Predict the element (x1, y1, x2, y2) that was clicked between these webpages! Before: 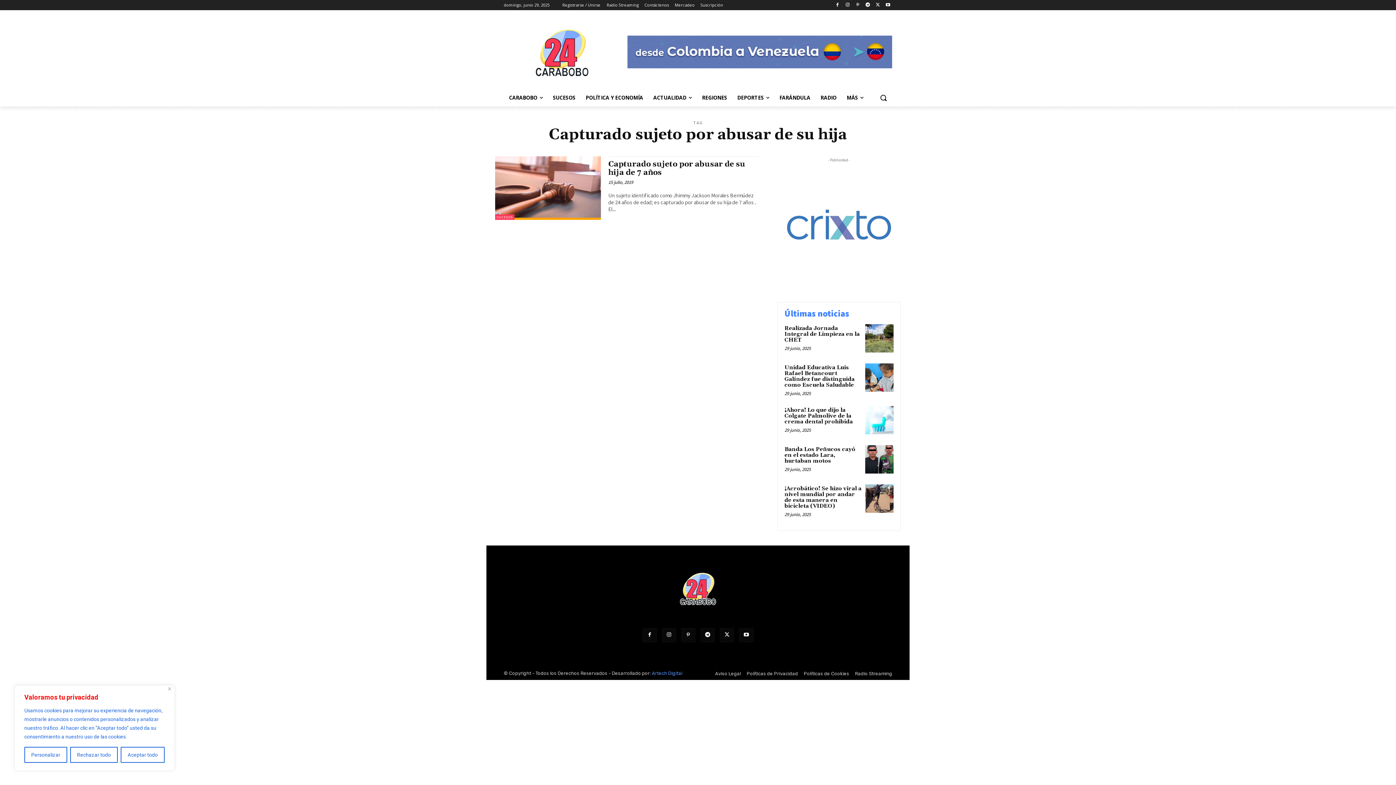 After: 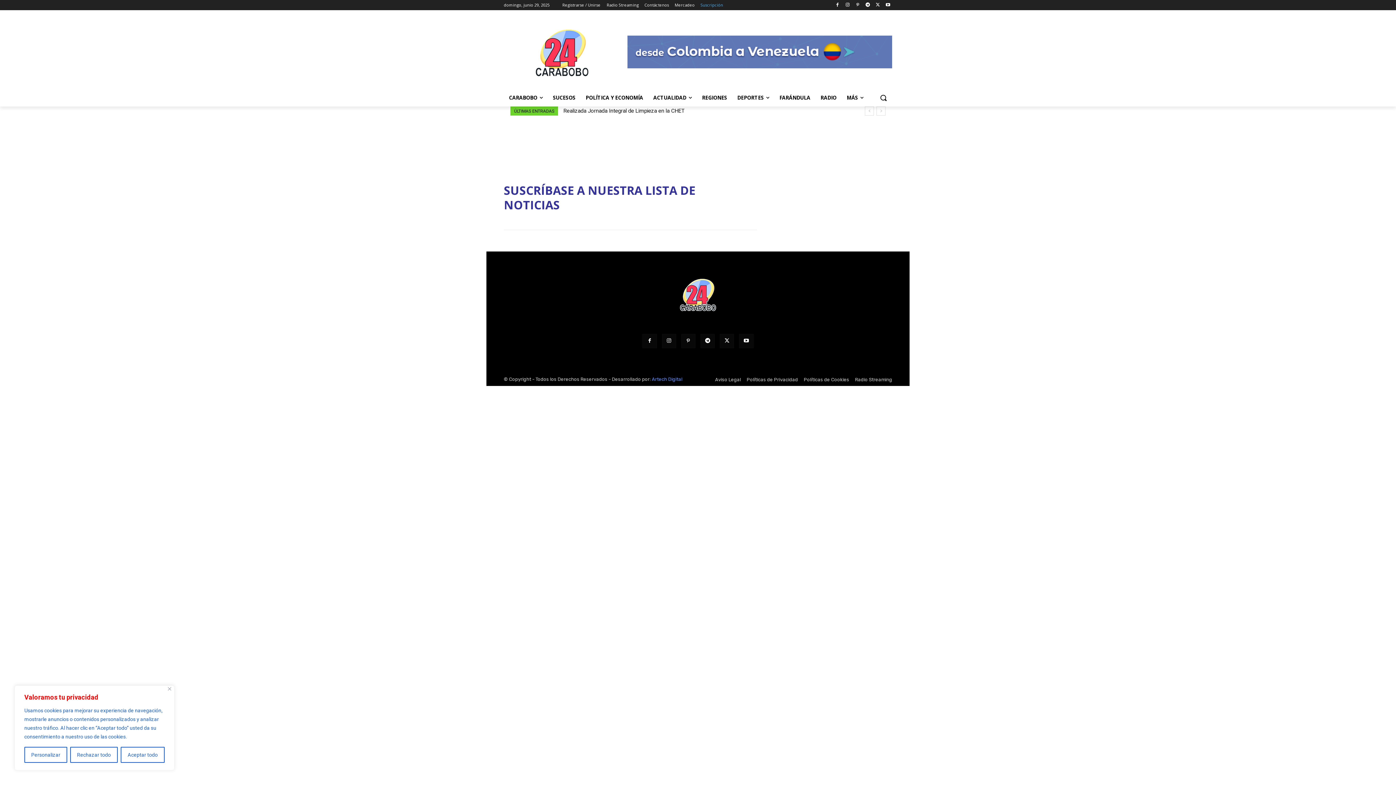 Action: bbox: (700, 0, 723, 10) label: Suscripción